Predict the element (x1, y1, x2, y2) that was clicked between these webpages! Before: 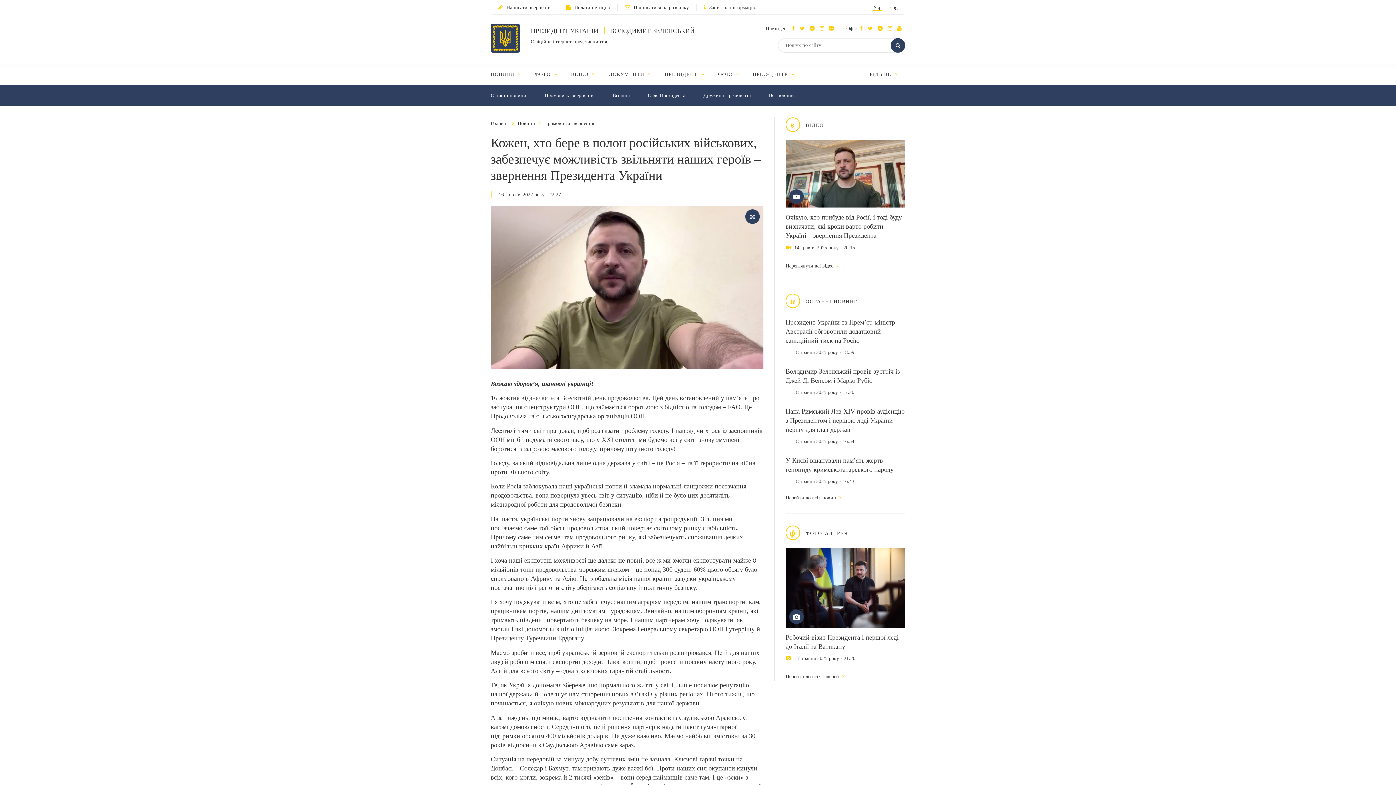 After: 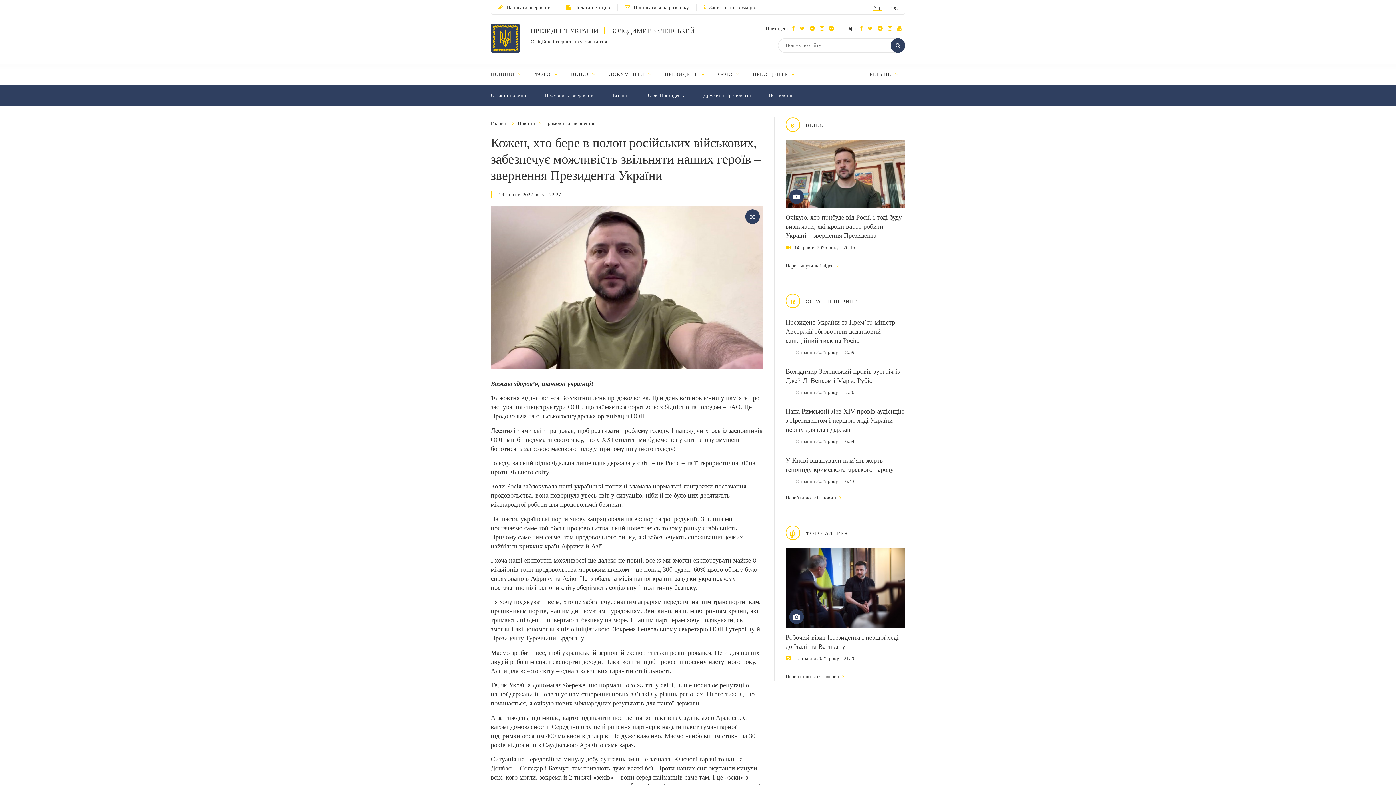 Action: bbox: (820, 25, 828, 31)